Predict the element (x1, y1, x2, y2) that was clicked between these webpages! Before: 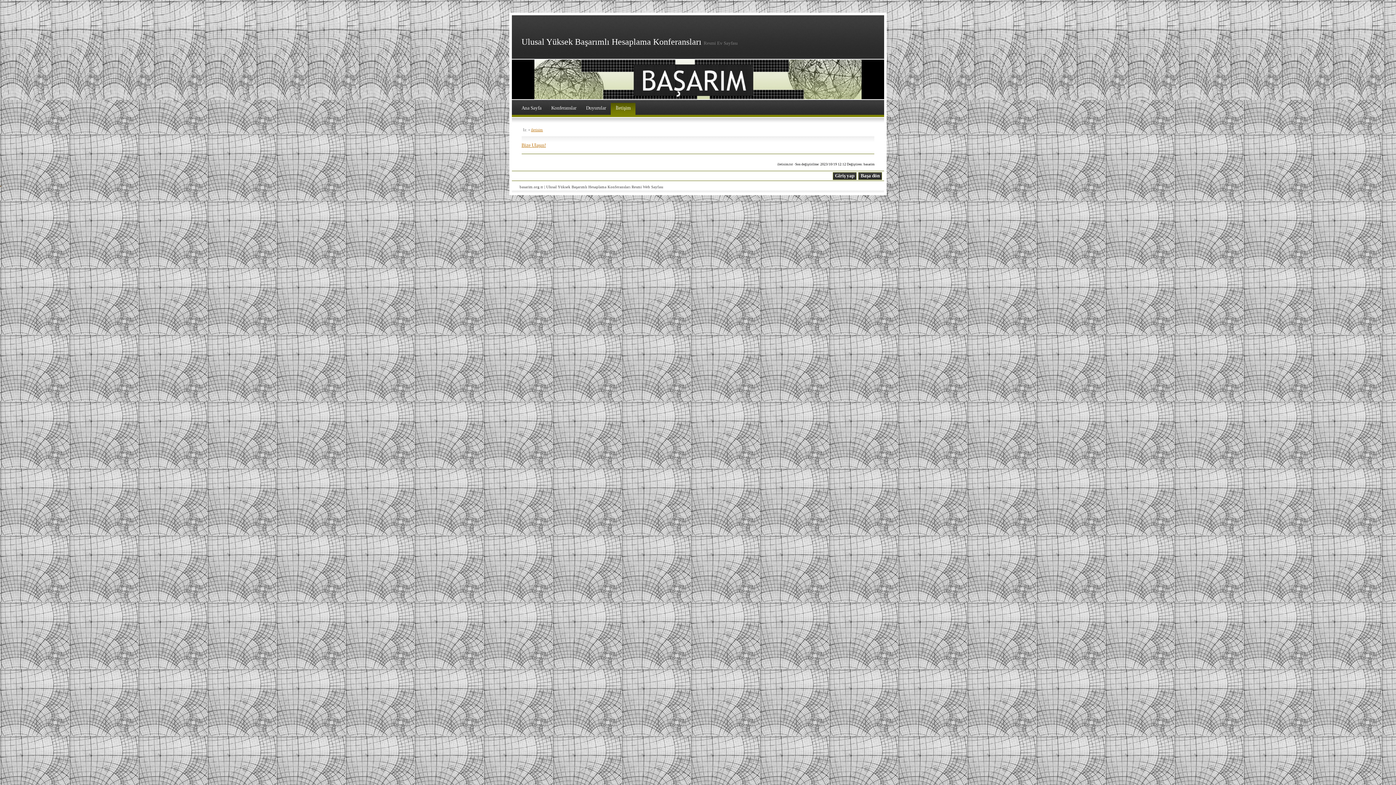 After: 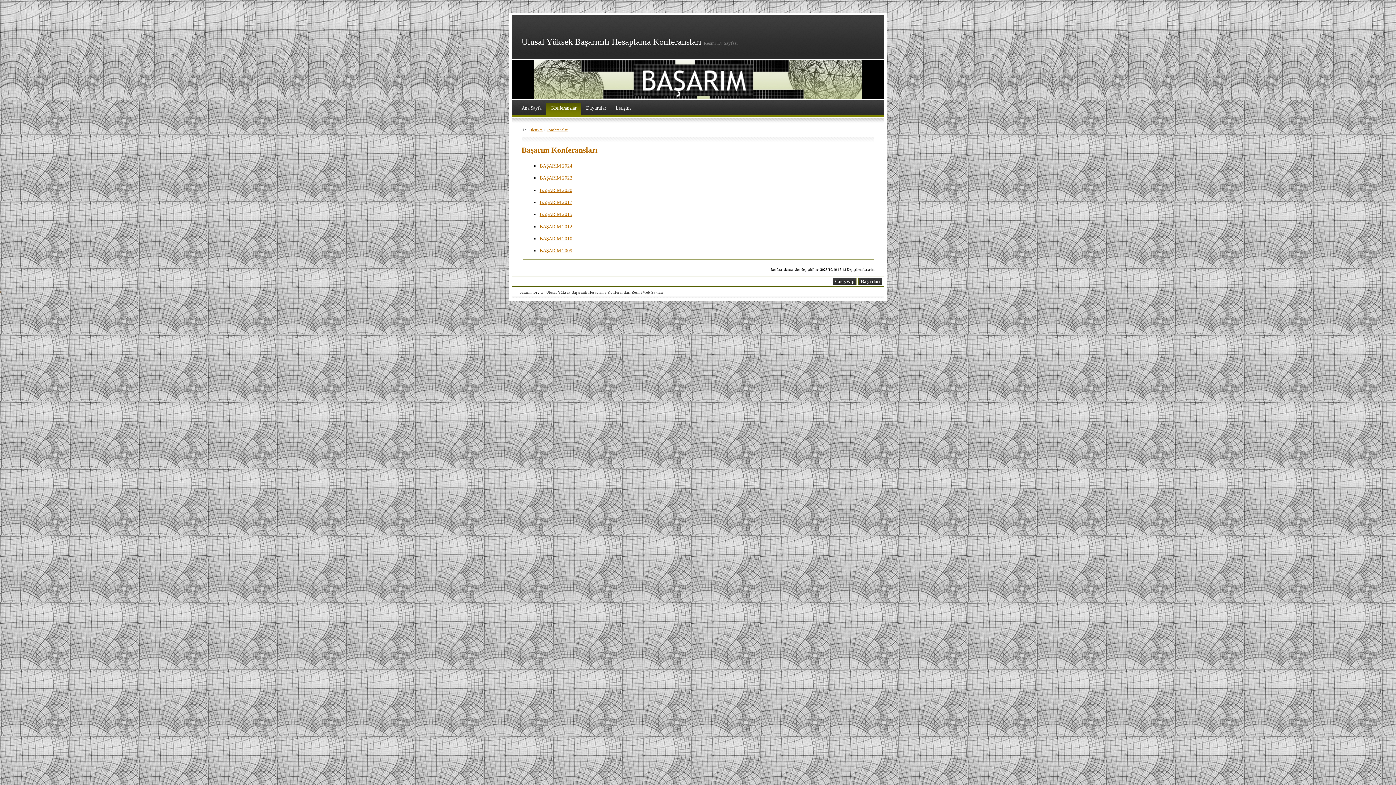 Action: bbox: (546, 102, 581, 115) label: Konferanslar